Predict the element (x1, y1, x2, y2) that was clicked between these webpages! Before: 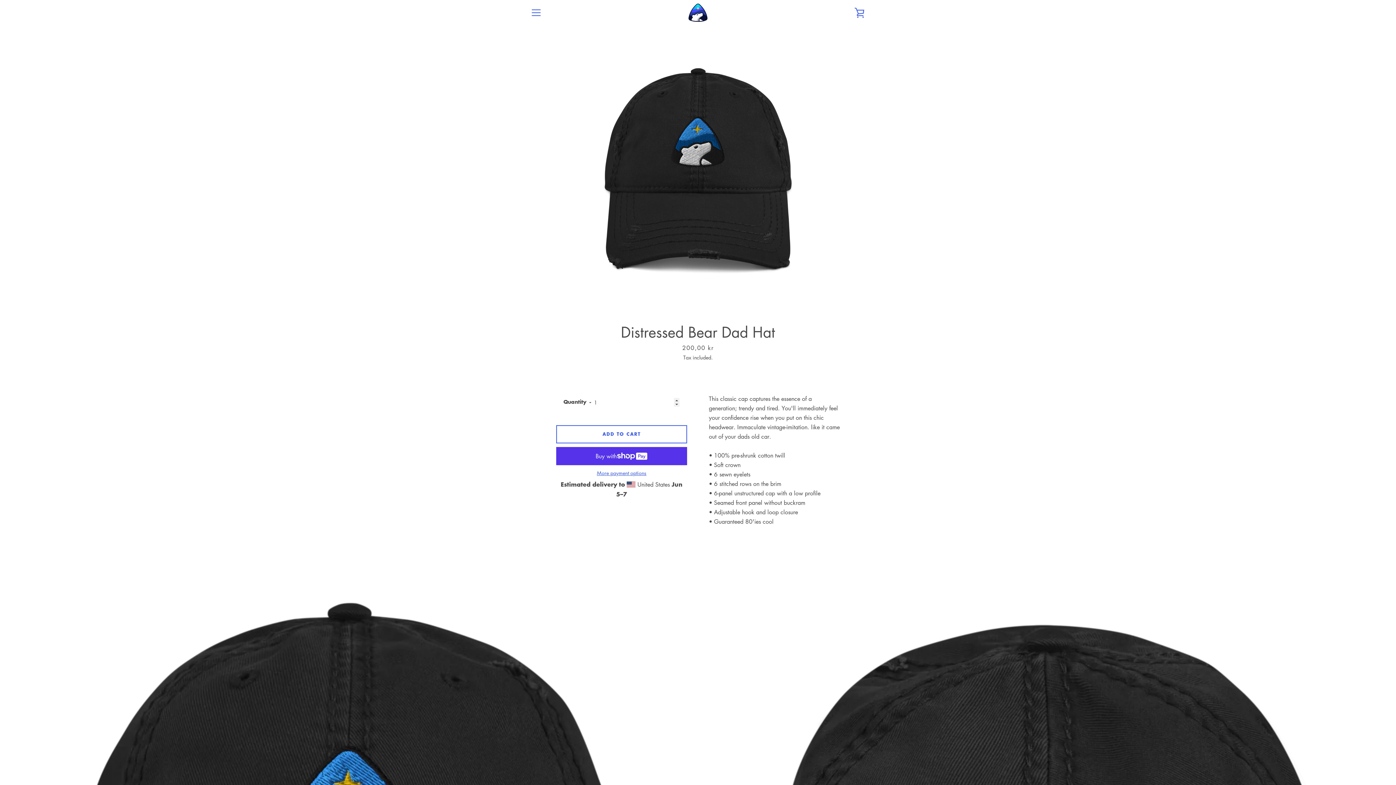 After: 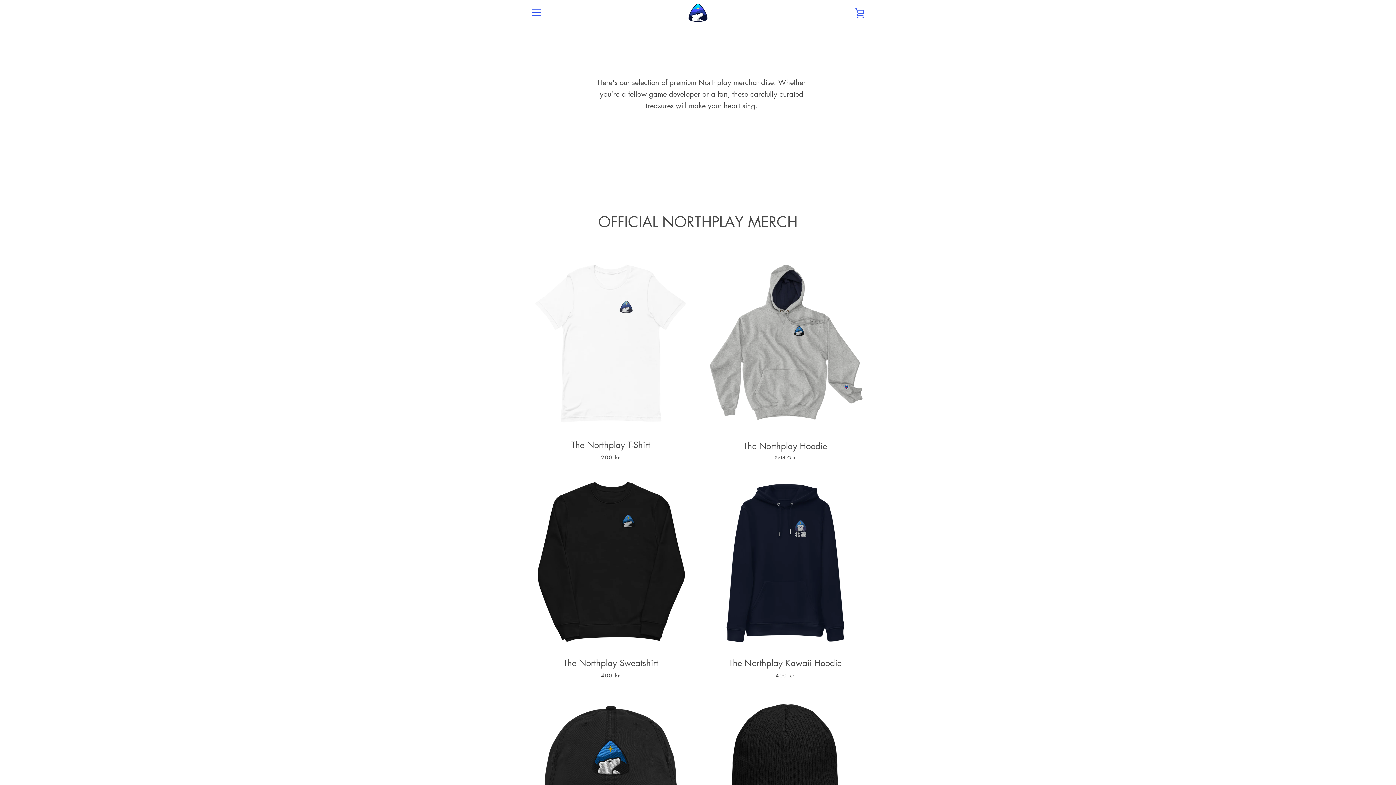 Action: bbox: (688, 3, 707, 21)